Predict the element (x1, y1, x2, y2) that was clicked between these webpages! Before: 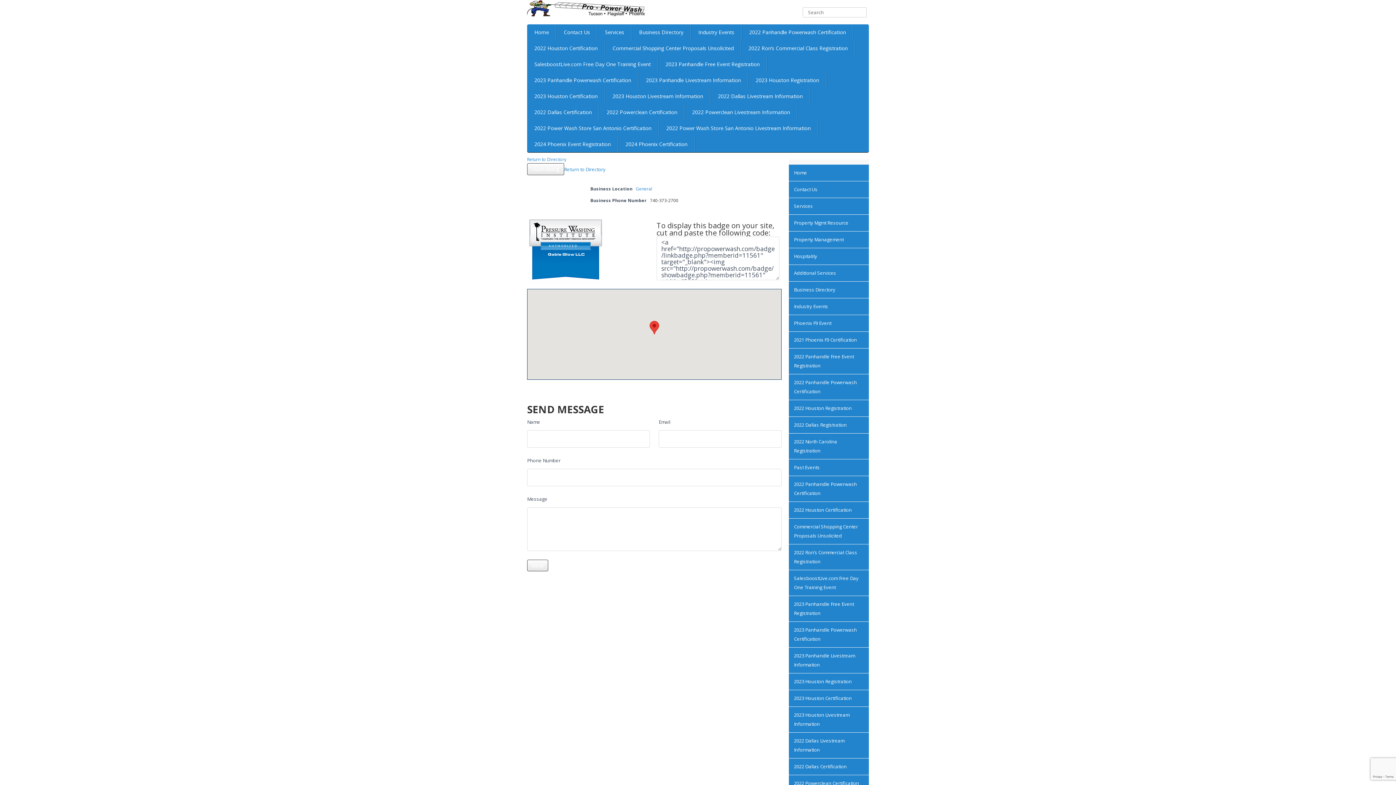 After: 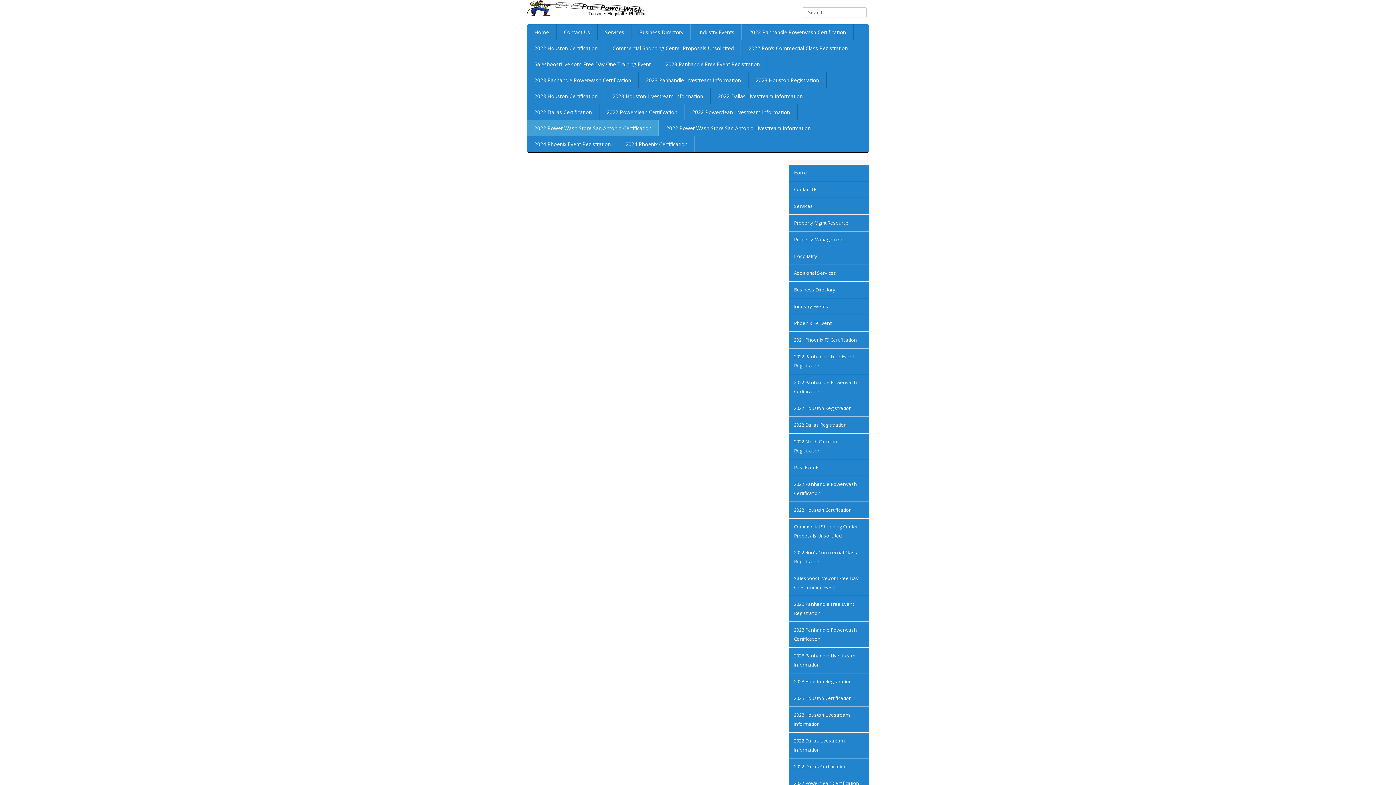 Action: label: 2022 Power Wash Store San Antonio Certification bbox: (527, 120, 659, 136)